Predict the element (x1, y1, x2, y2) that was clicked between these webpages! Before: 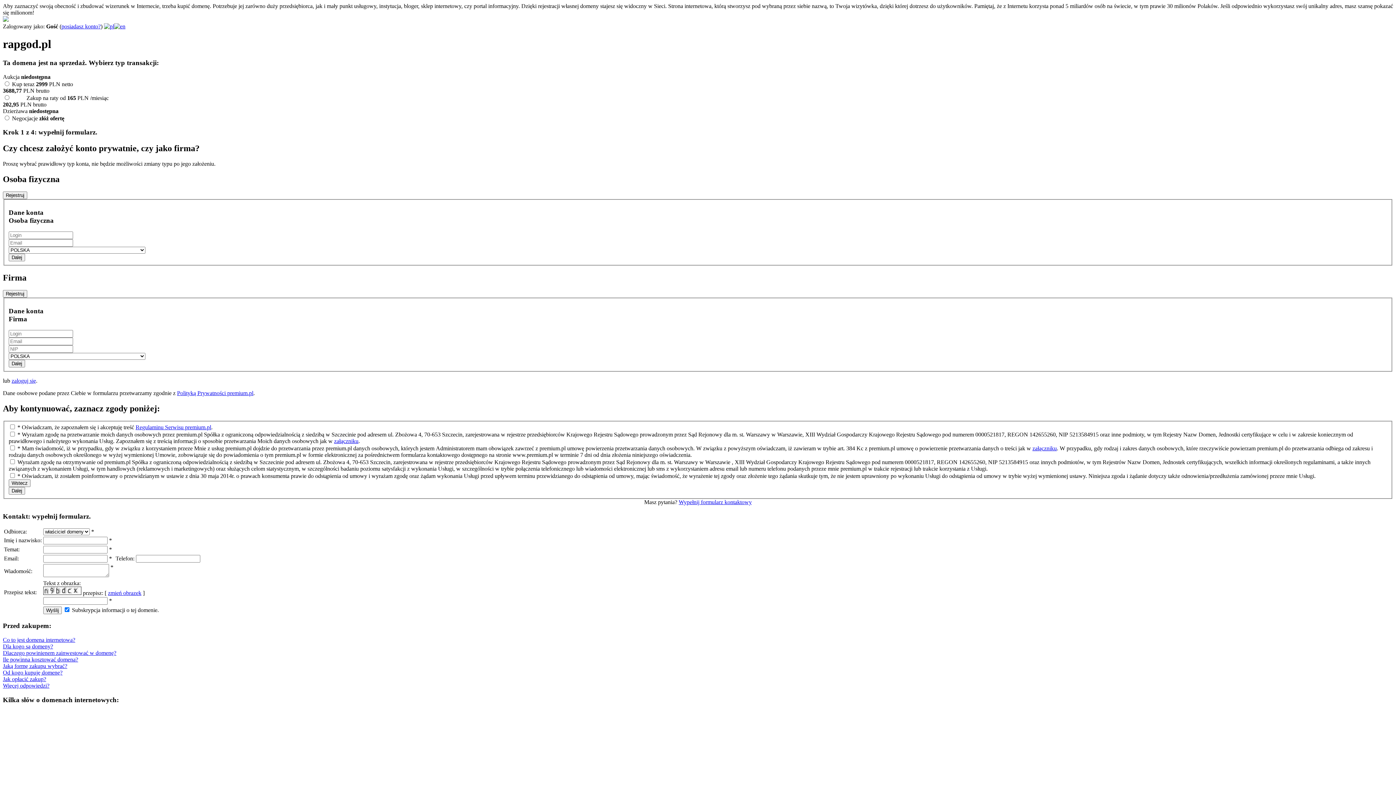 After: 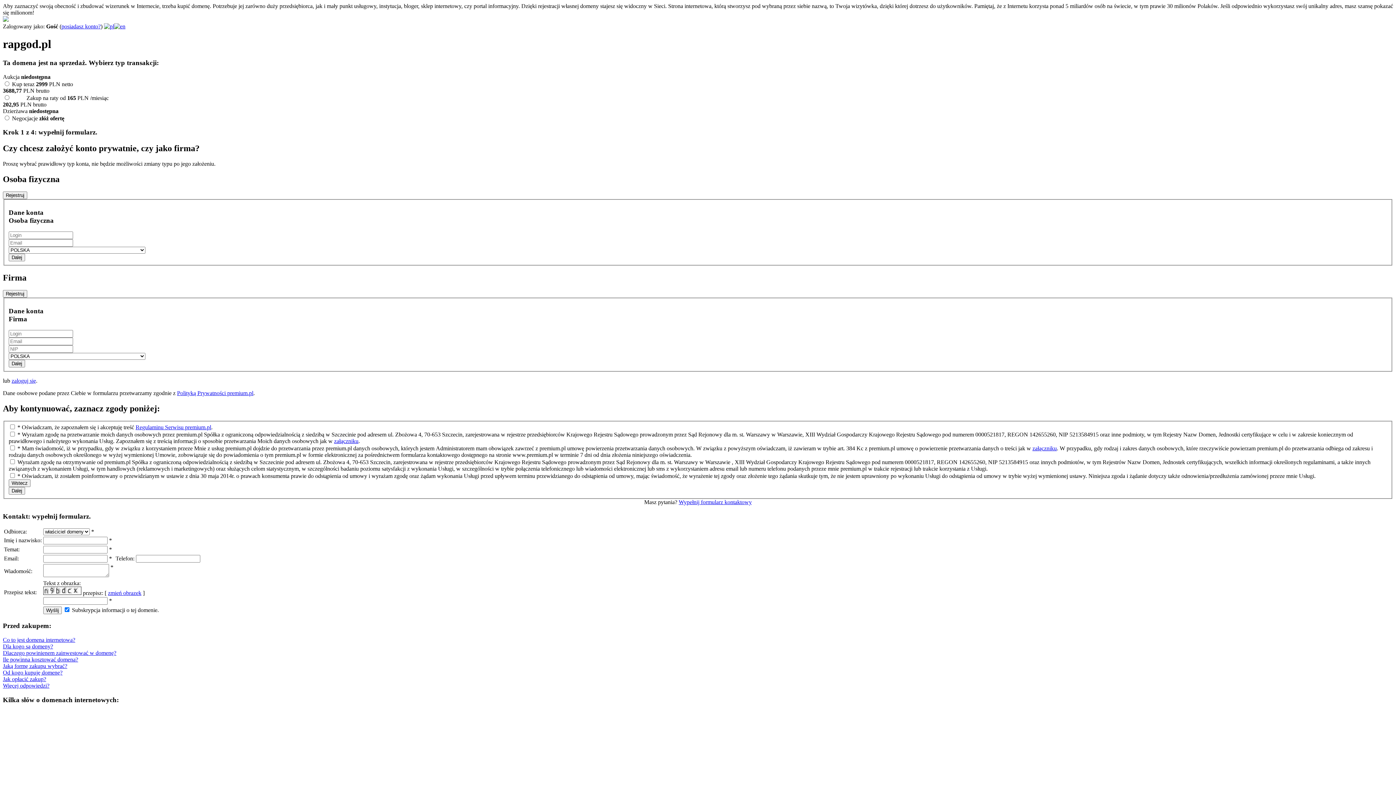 Action: bbox: (2, 663, 67, 669) label: Jaką formę zakupu wybrać?